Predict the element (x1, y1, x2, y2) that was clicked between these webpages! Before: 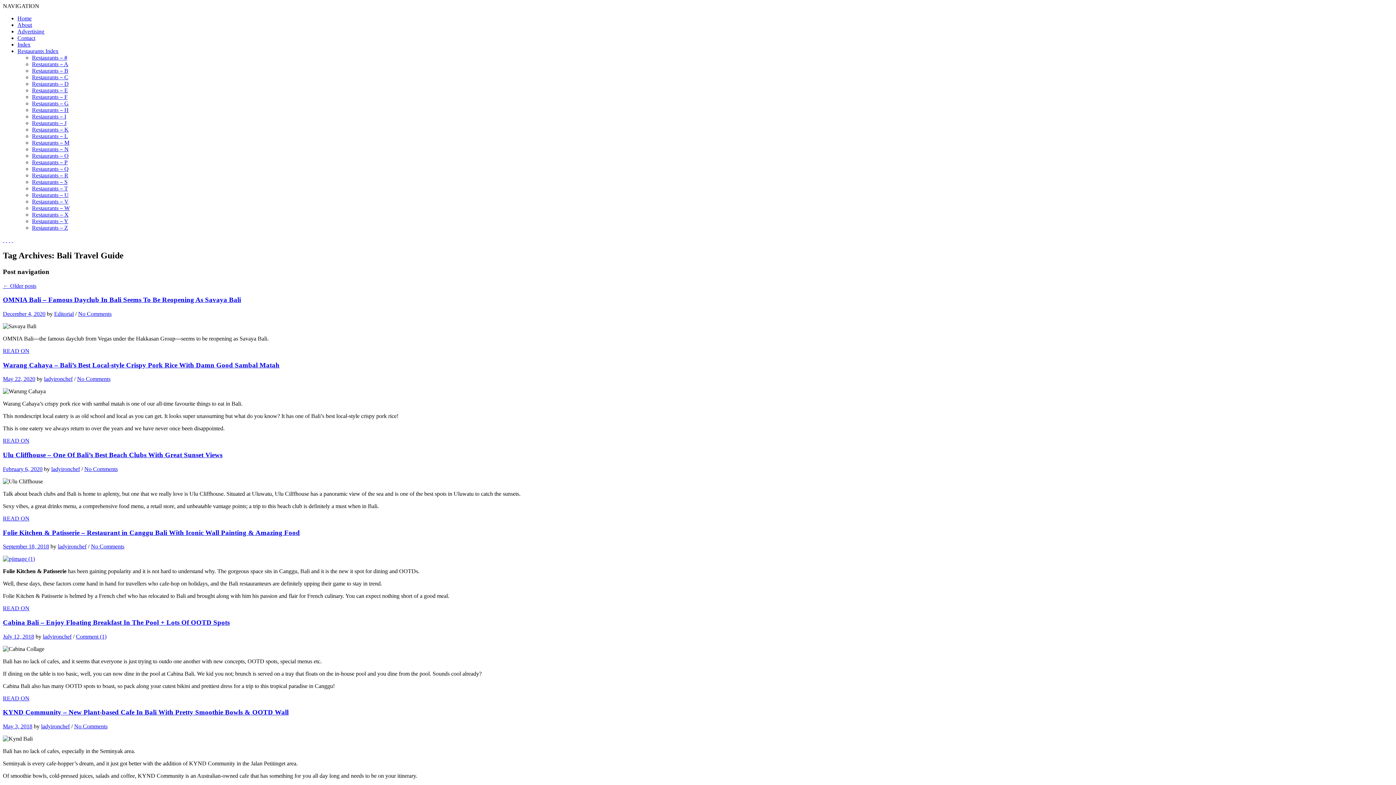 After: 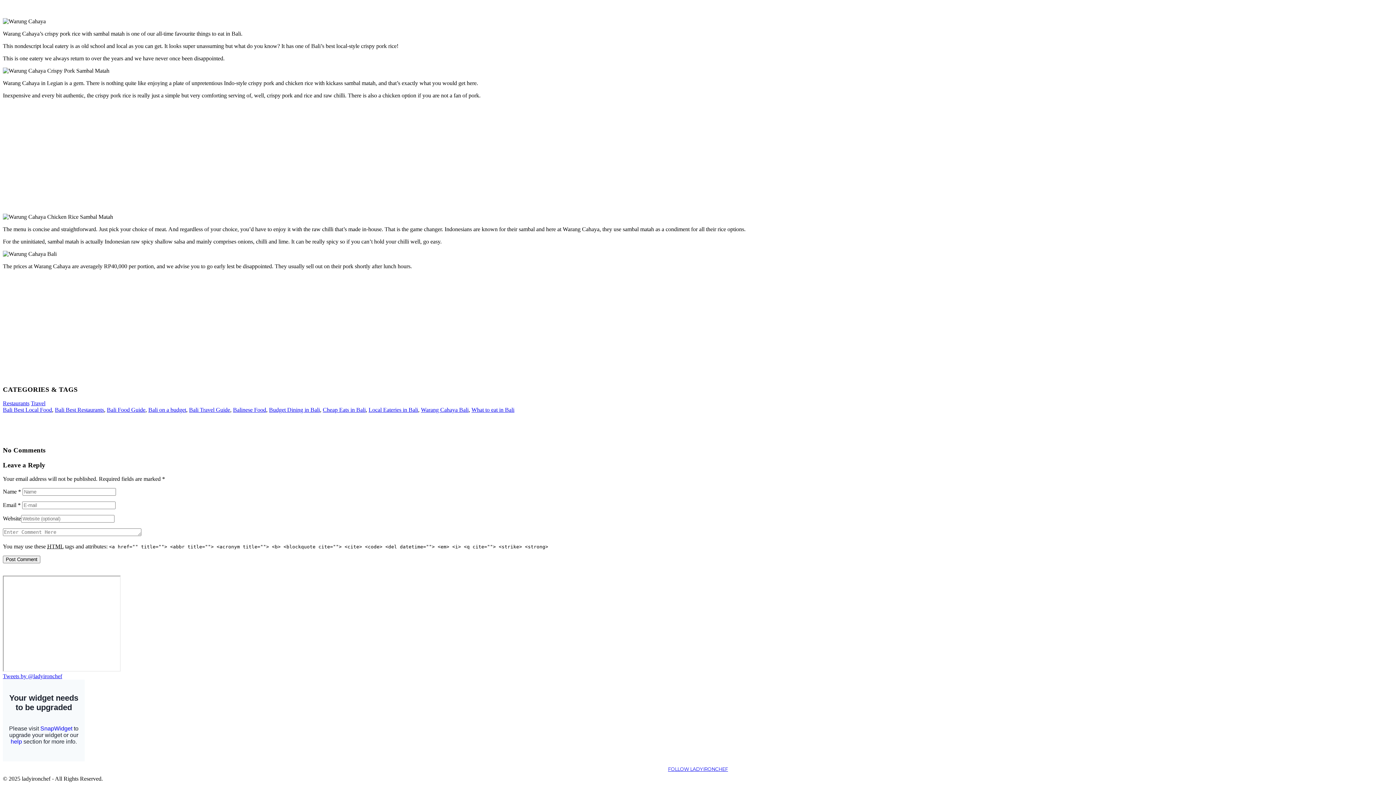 Action: bbox: (77, 376, 110, 382) label: No Comments